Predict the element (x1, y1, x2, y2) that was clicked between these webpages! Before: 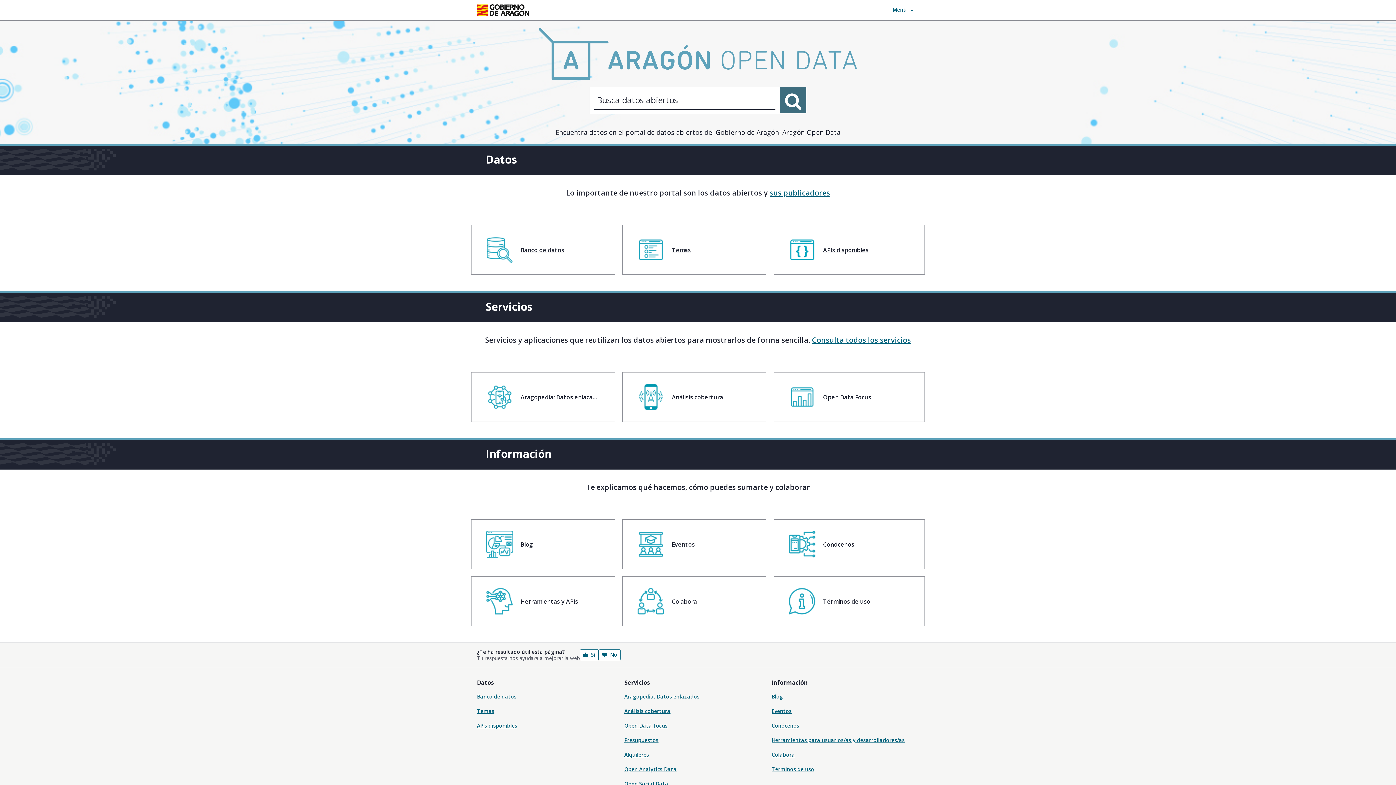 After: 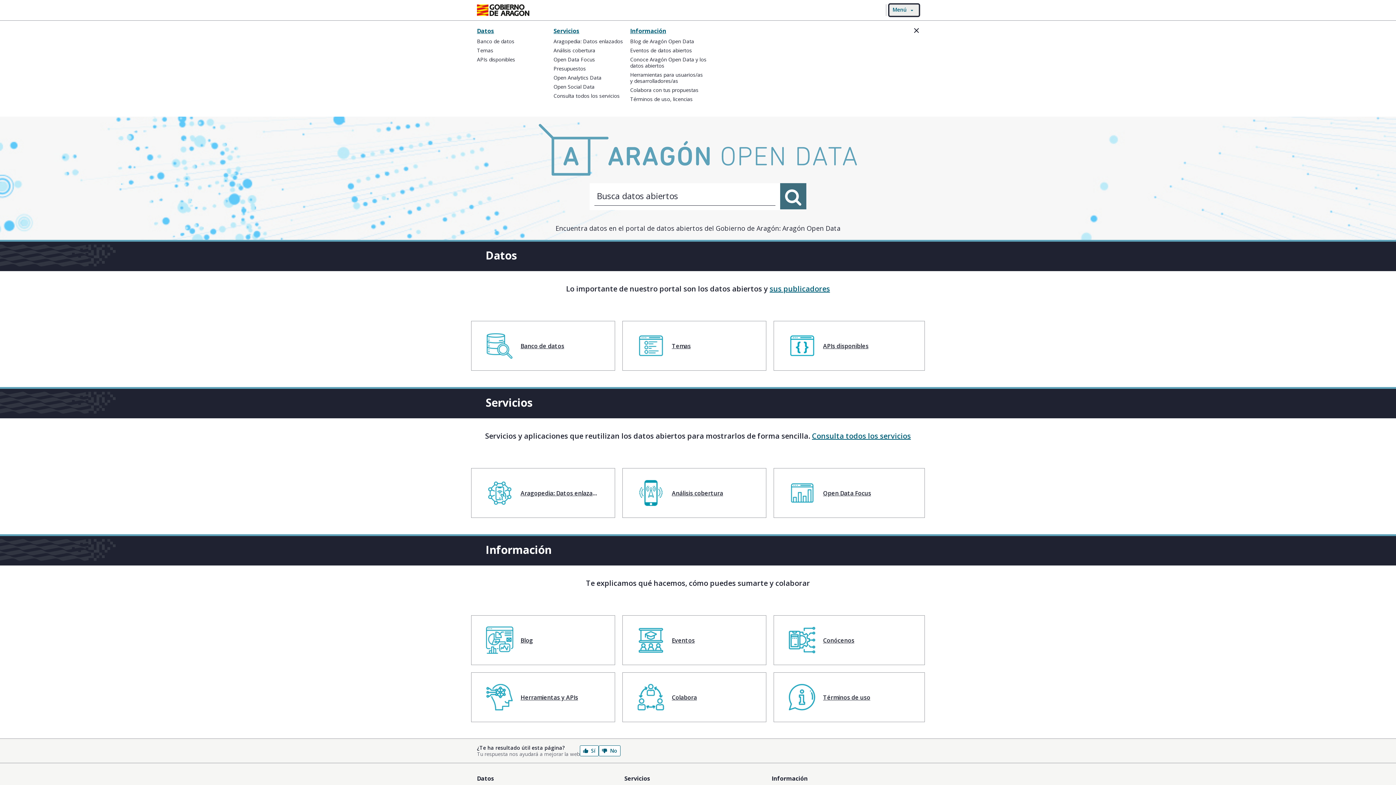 Action: bbox: (889, 4, 919, 15) label: Menú 